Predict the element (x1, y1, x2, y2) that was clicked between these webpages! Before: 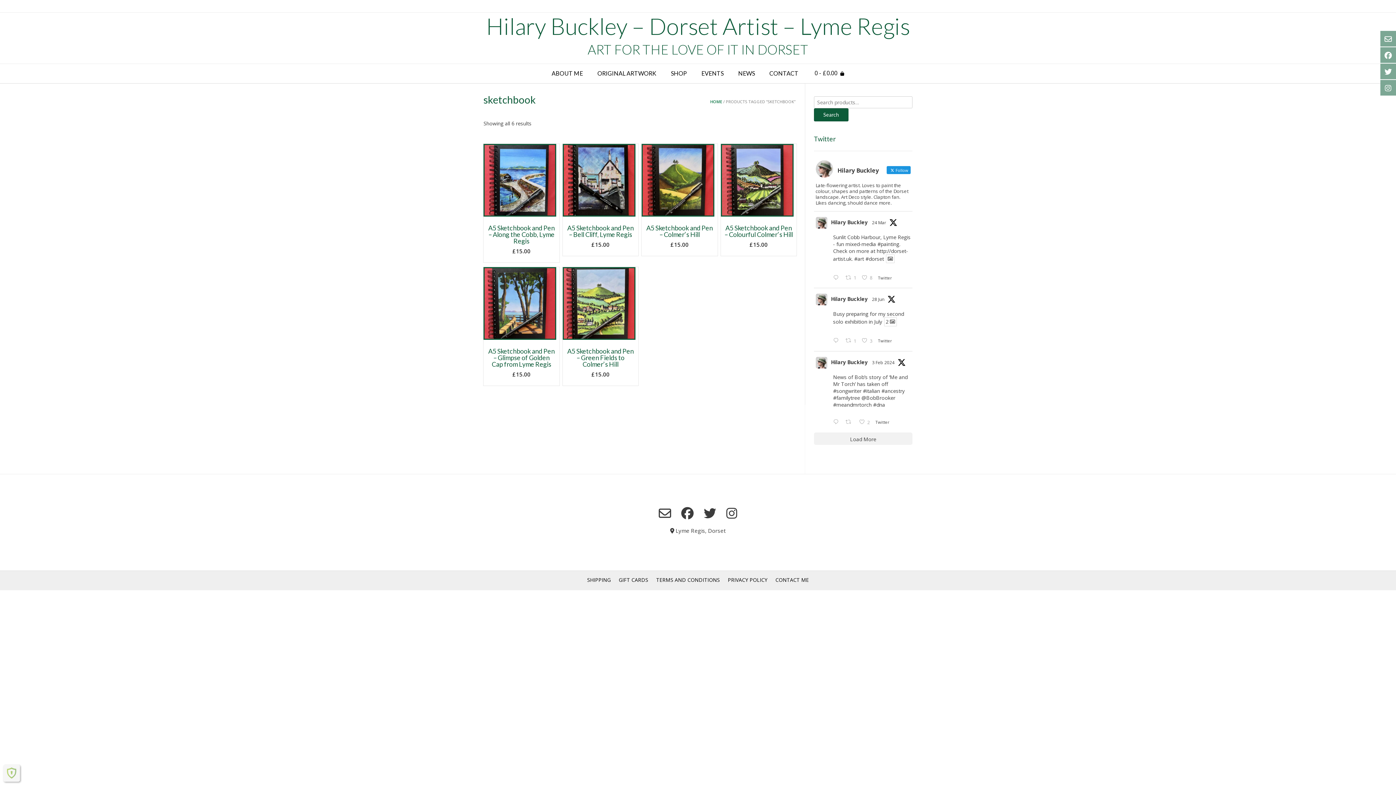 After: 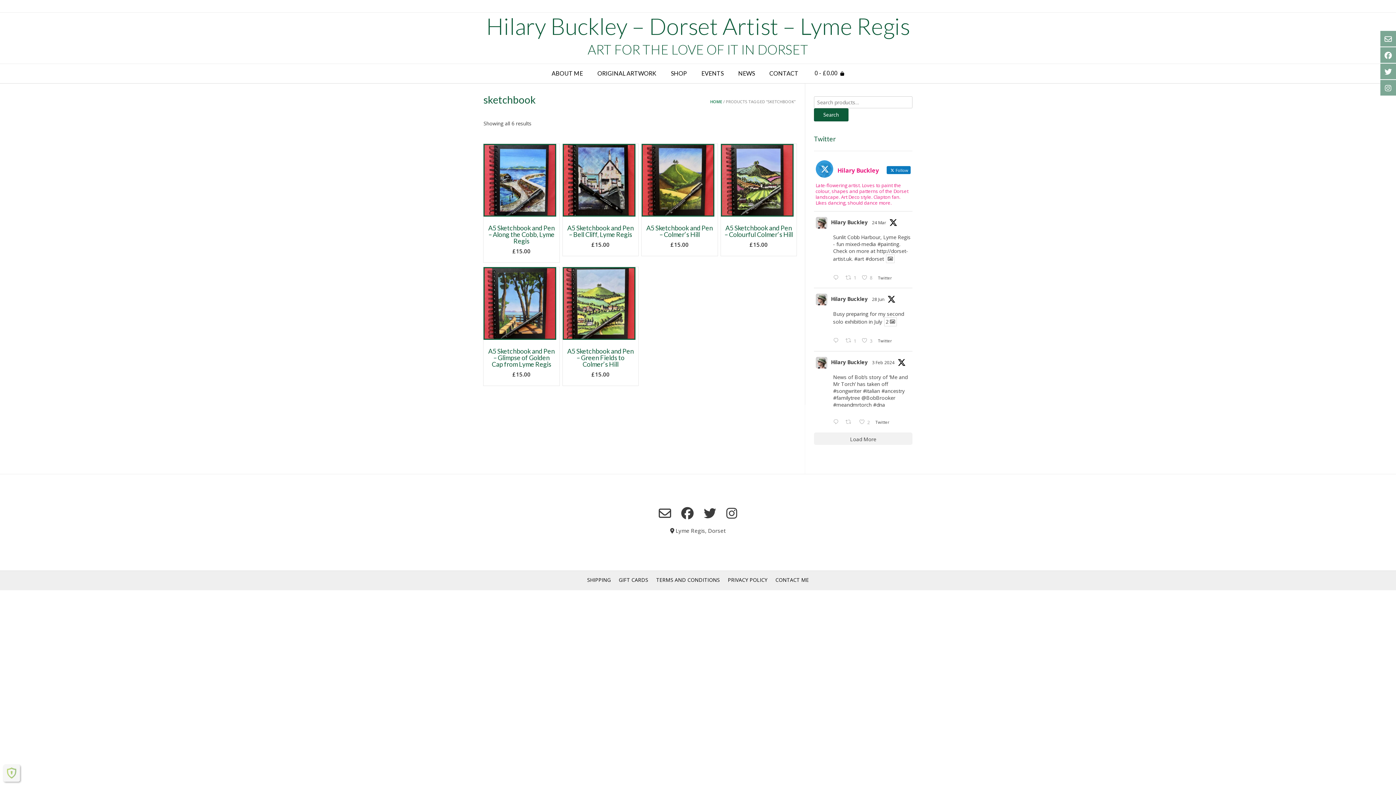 Action: bbox: (815, 160, 910, 205) label: Hilary Buckley   Follow

Late-flowering artist. Loves to paint the colour, shapes and patterns of the Dorset landscape. Art Deco style. Clapton fan. Likes dancing, should dance more.